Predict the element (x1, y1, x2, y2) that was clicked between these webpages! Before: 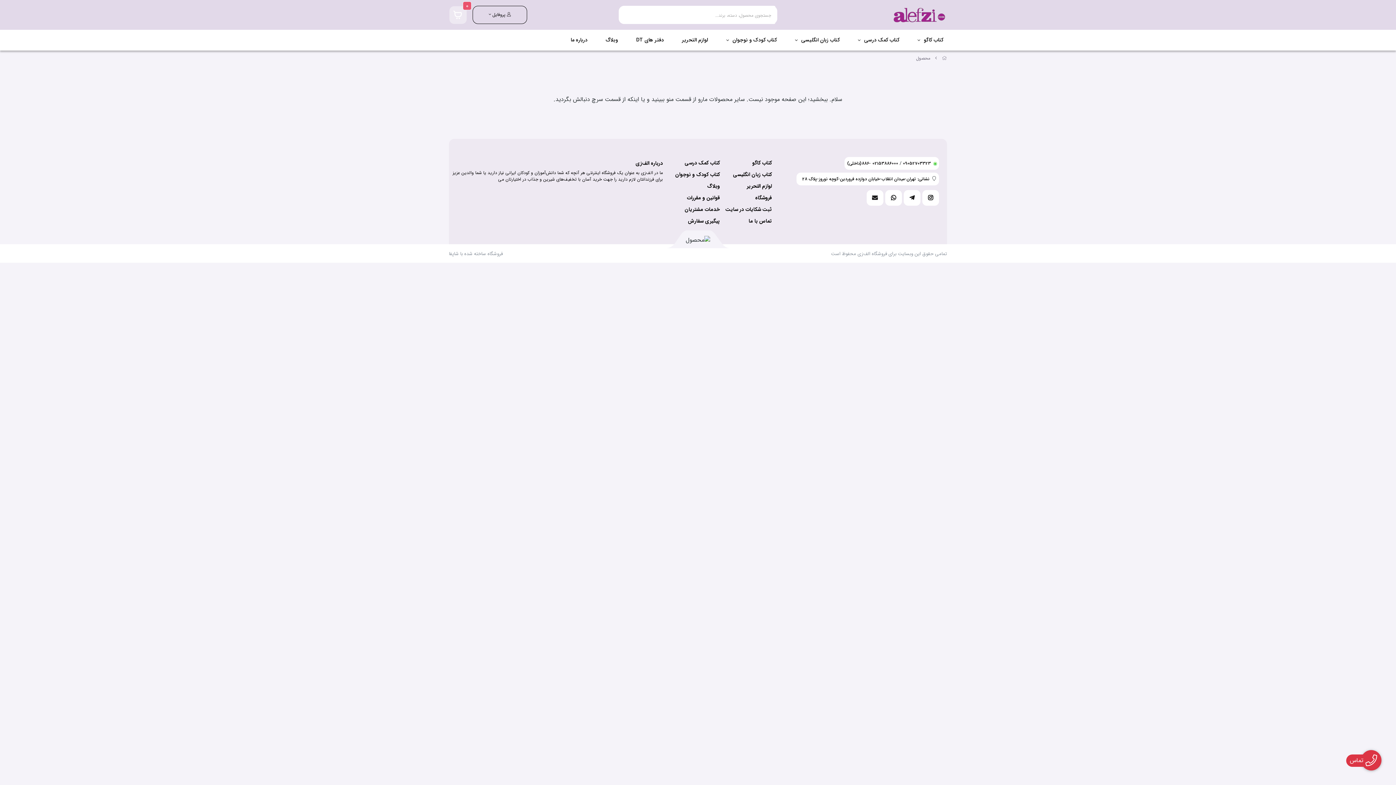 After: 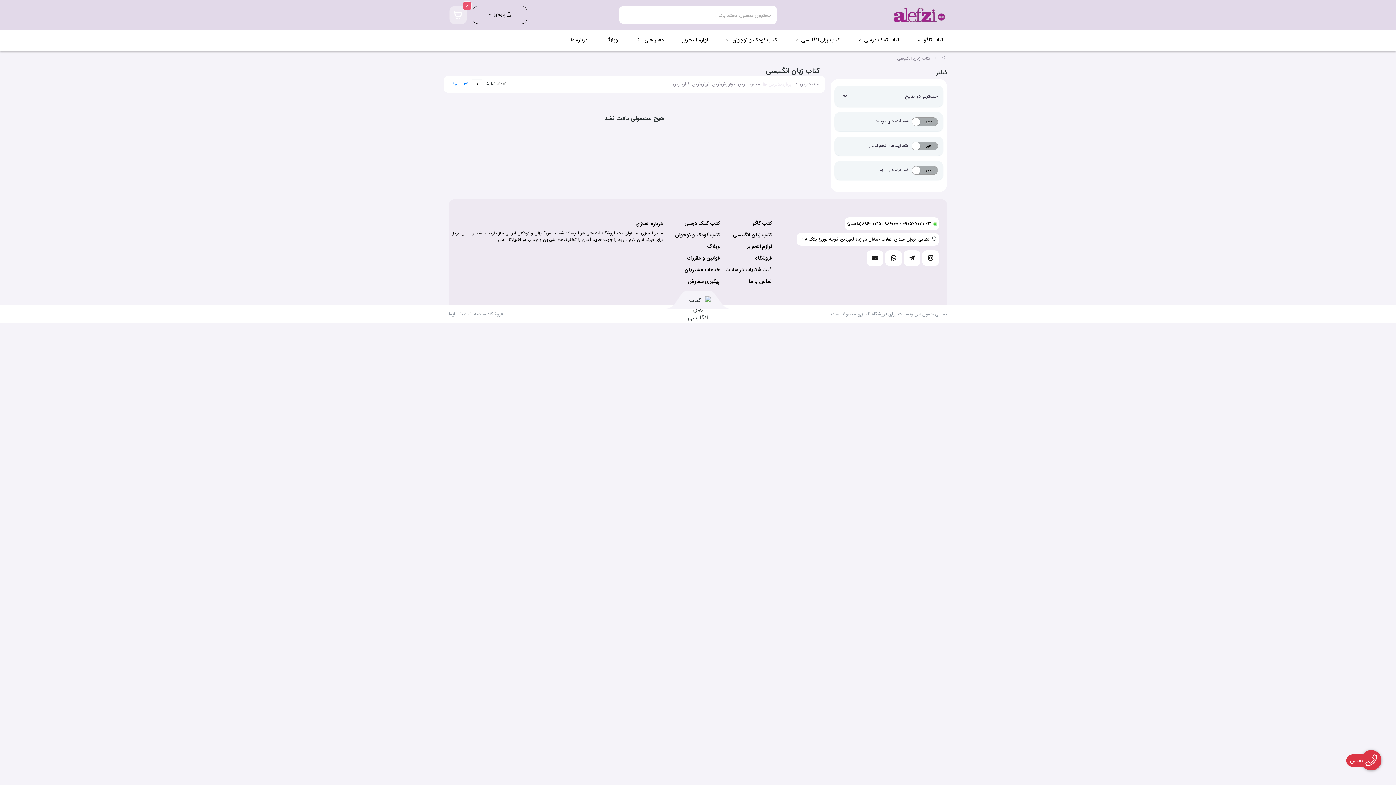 Action: label: کتاب زبان انگلیسی bbox: (725, 168, 772, 180)